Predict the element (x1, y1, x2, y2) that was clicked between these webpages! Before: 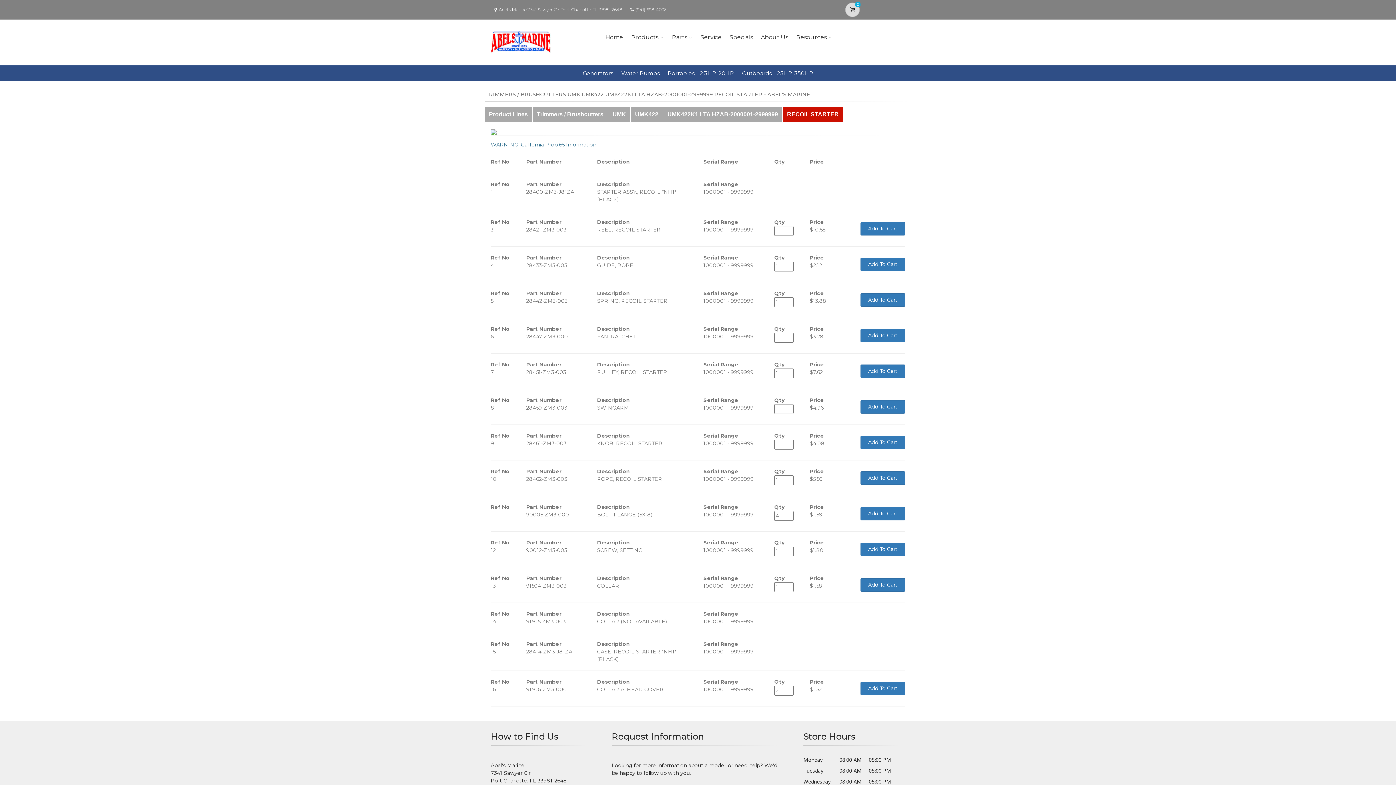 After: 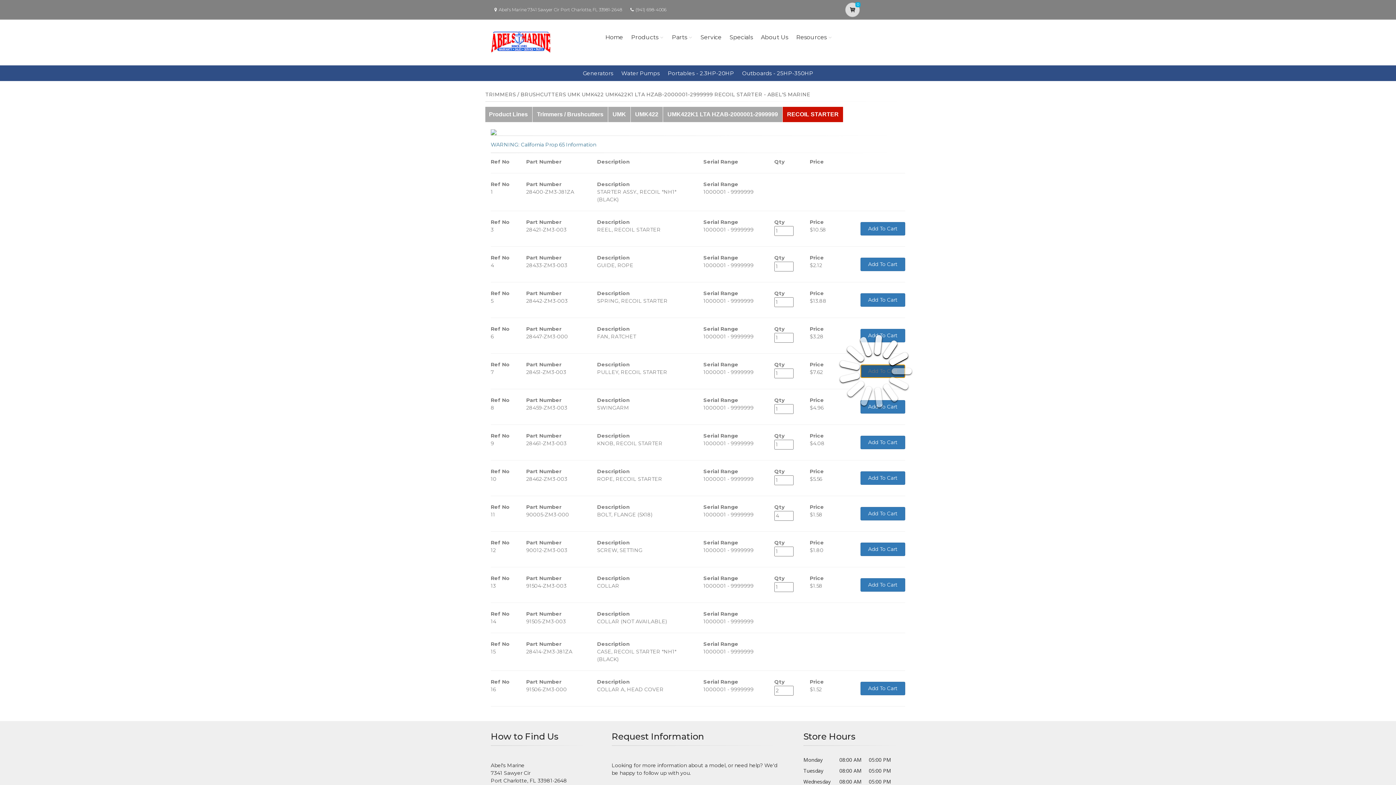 Action: label: Add To Cart bbox: (860, 364, 905, 378)